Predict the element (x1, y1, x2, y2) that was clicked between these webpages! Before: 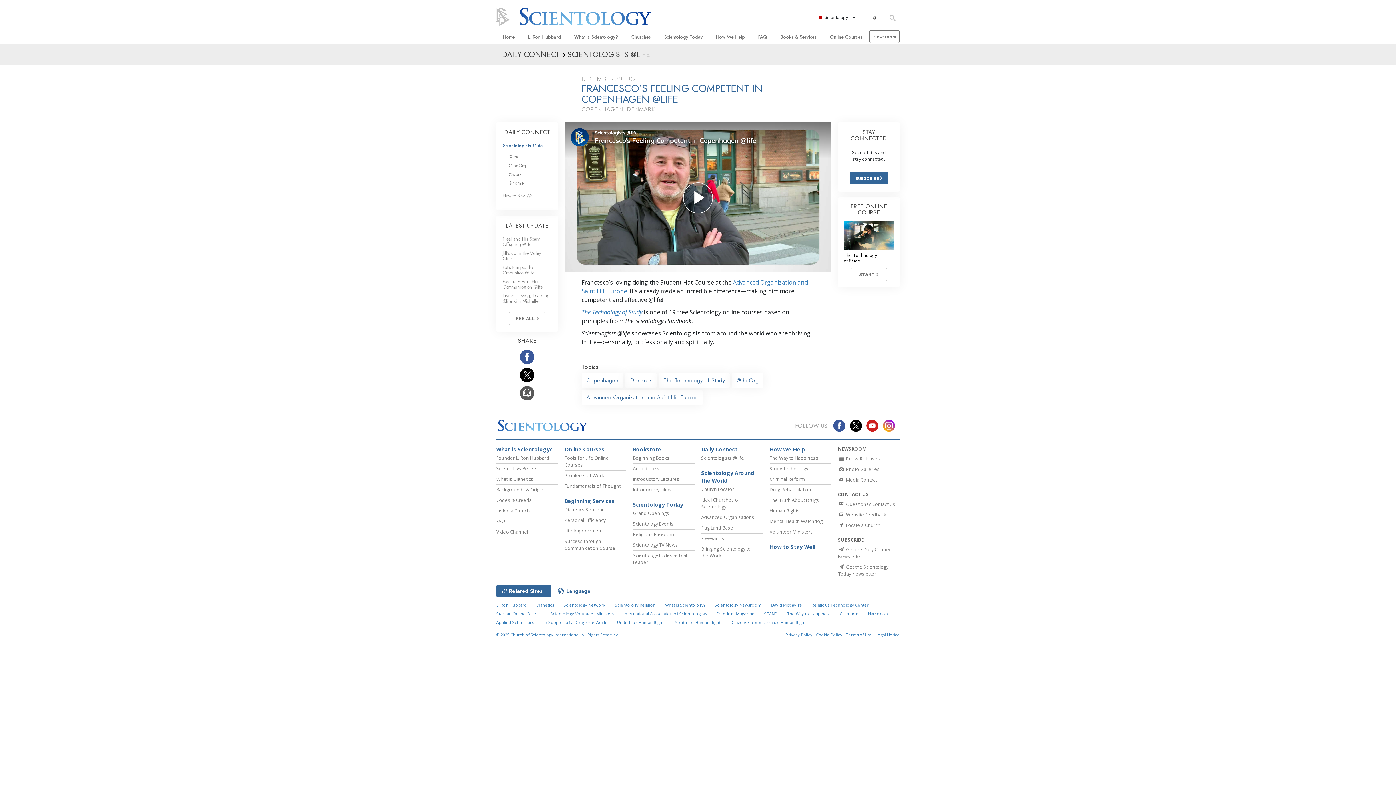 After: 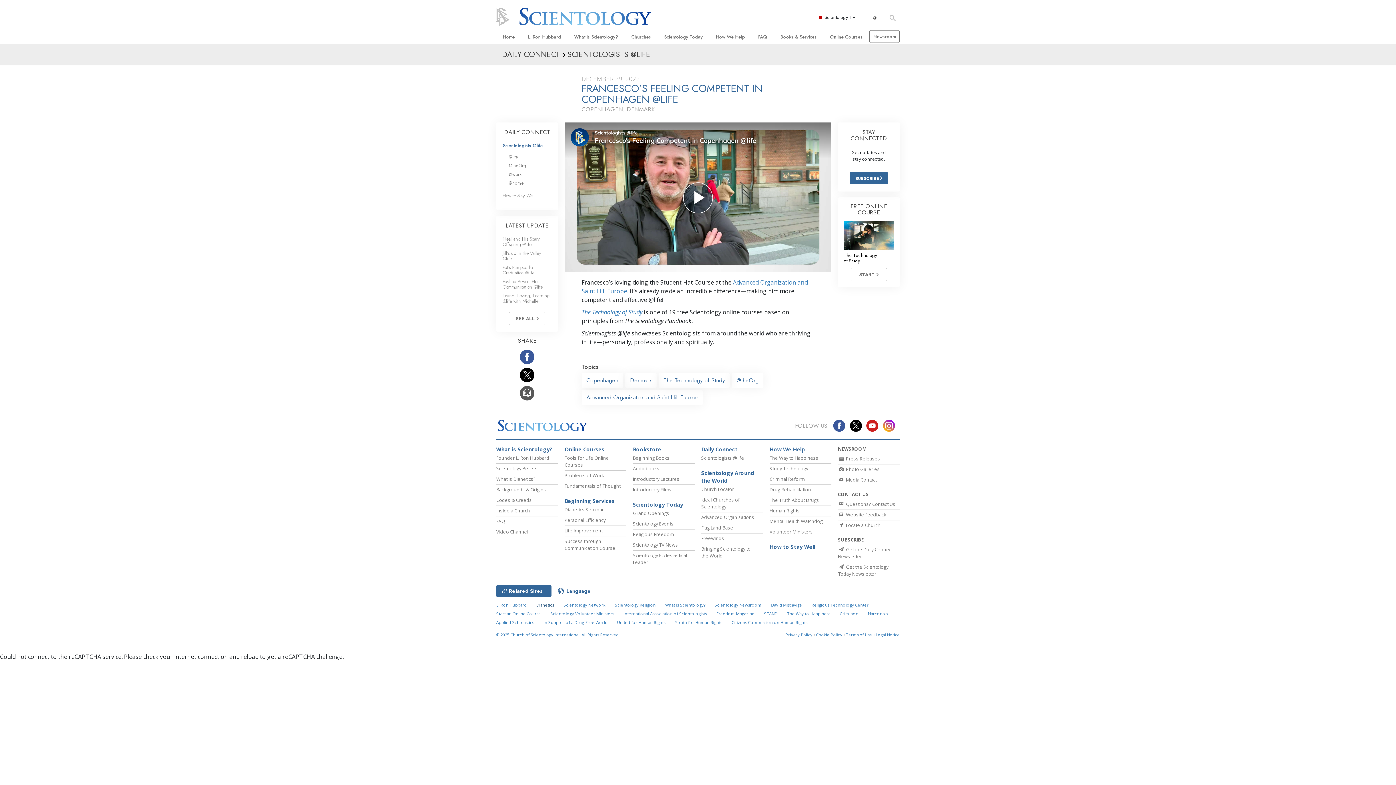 Action: label: Dianetics bbox: (536, 602, 554, 608)